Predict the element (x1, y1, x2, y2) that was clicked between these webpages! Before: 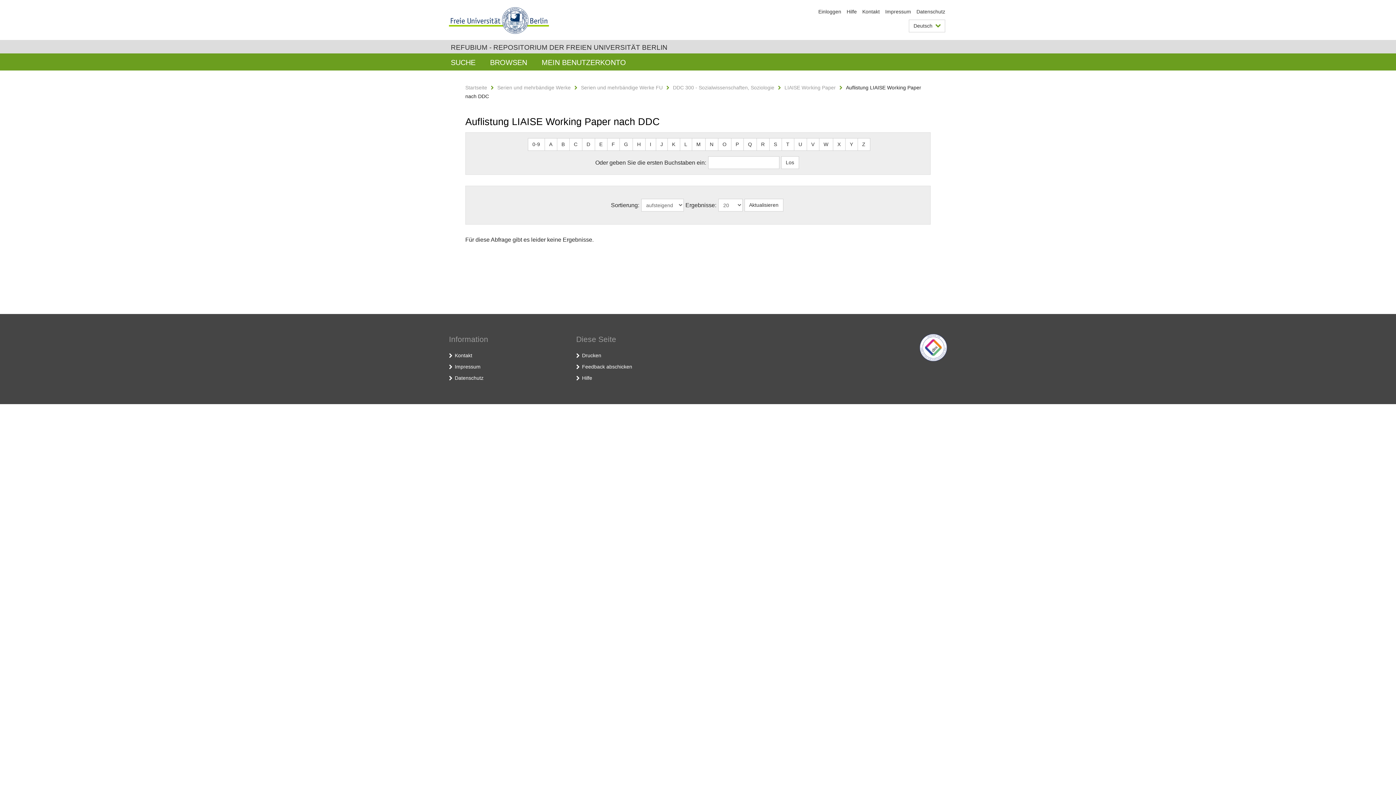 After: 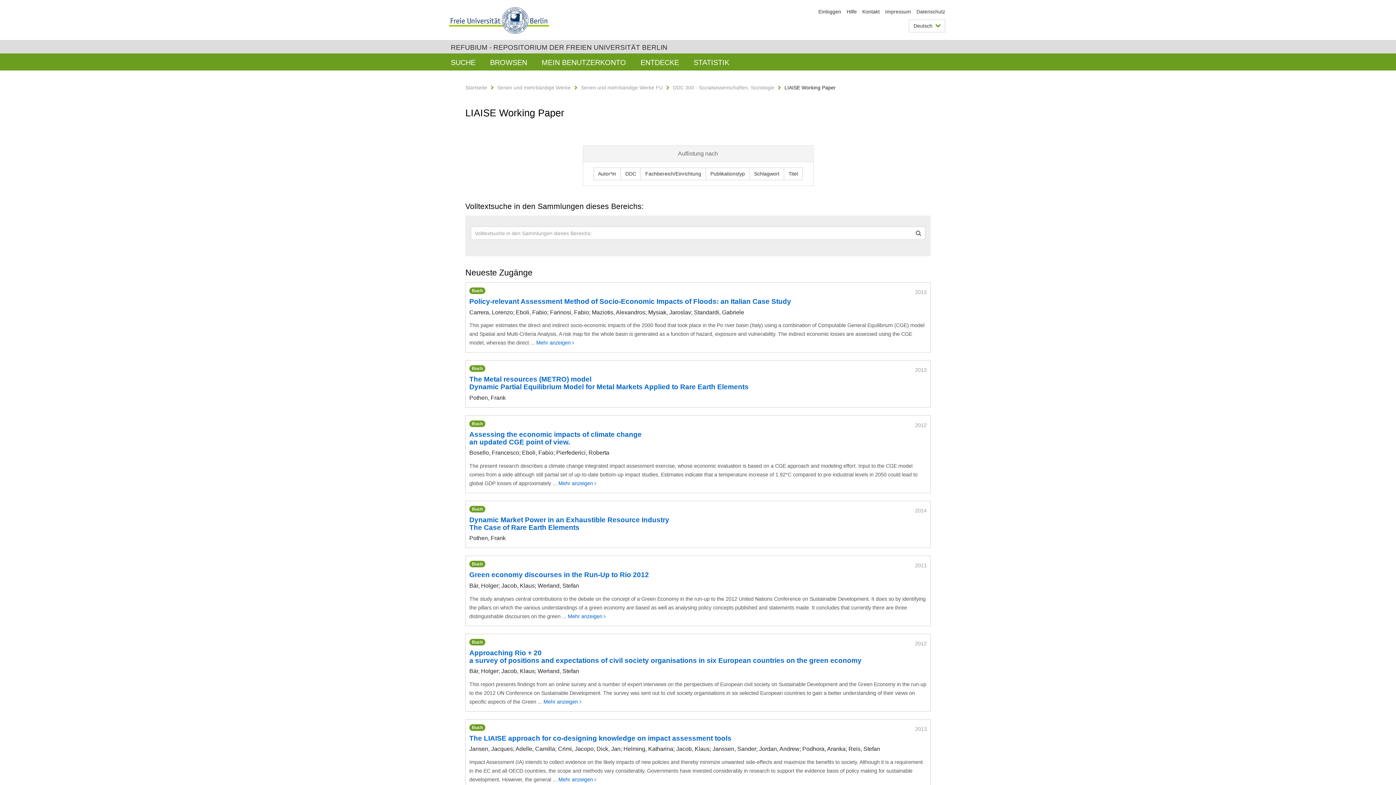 Action: bbox: (784, 84, 836, 90) label: LIAISE Working Paper